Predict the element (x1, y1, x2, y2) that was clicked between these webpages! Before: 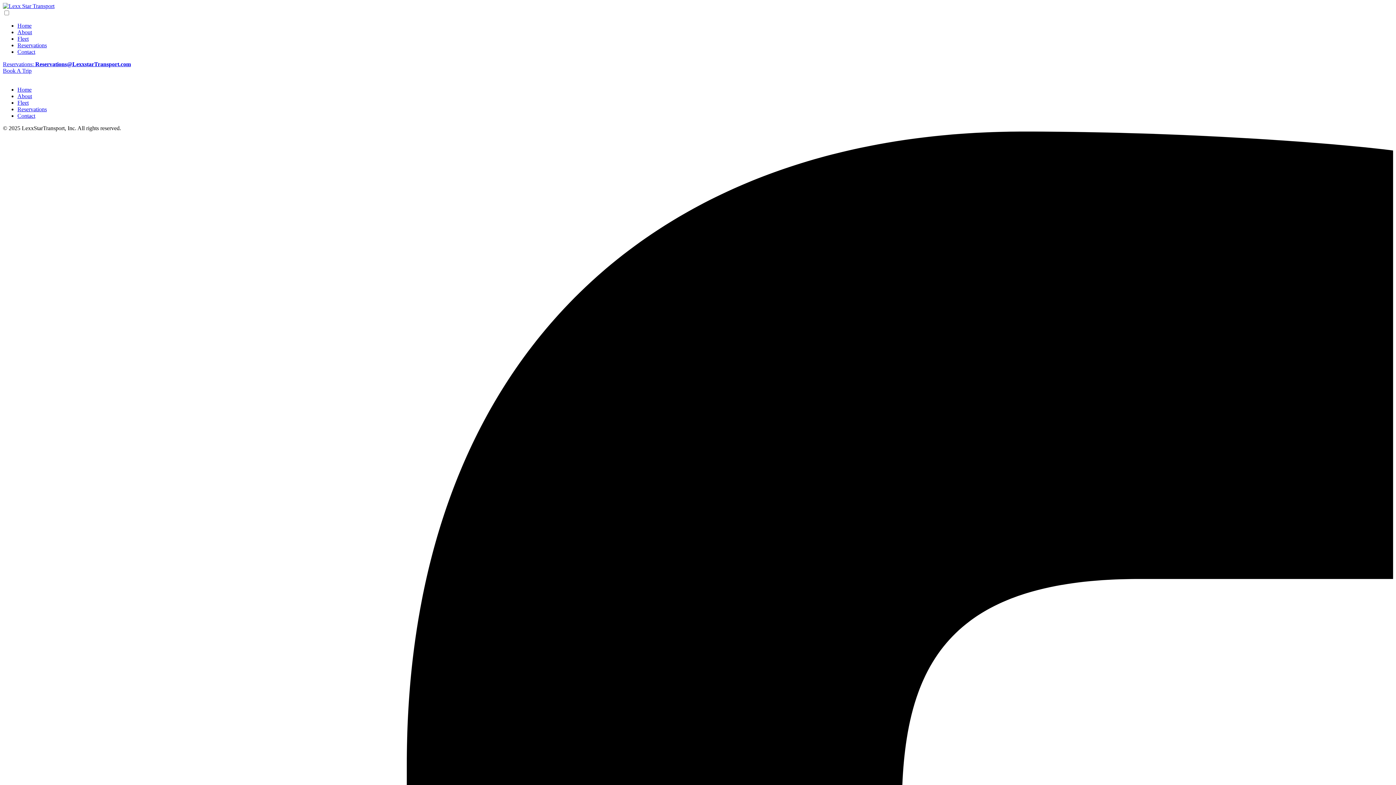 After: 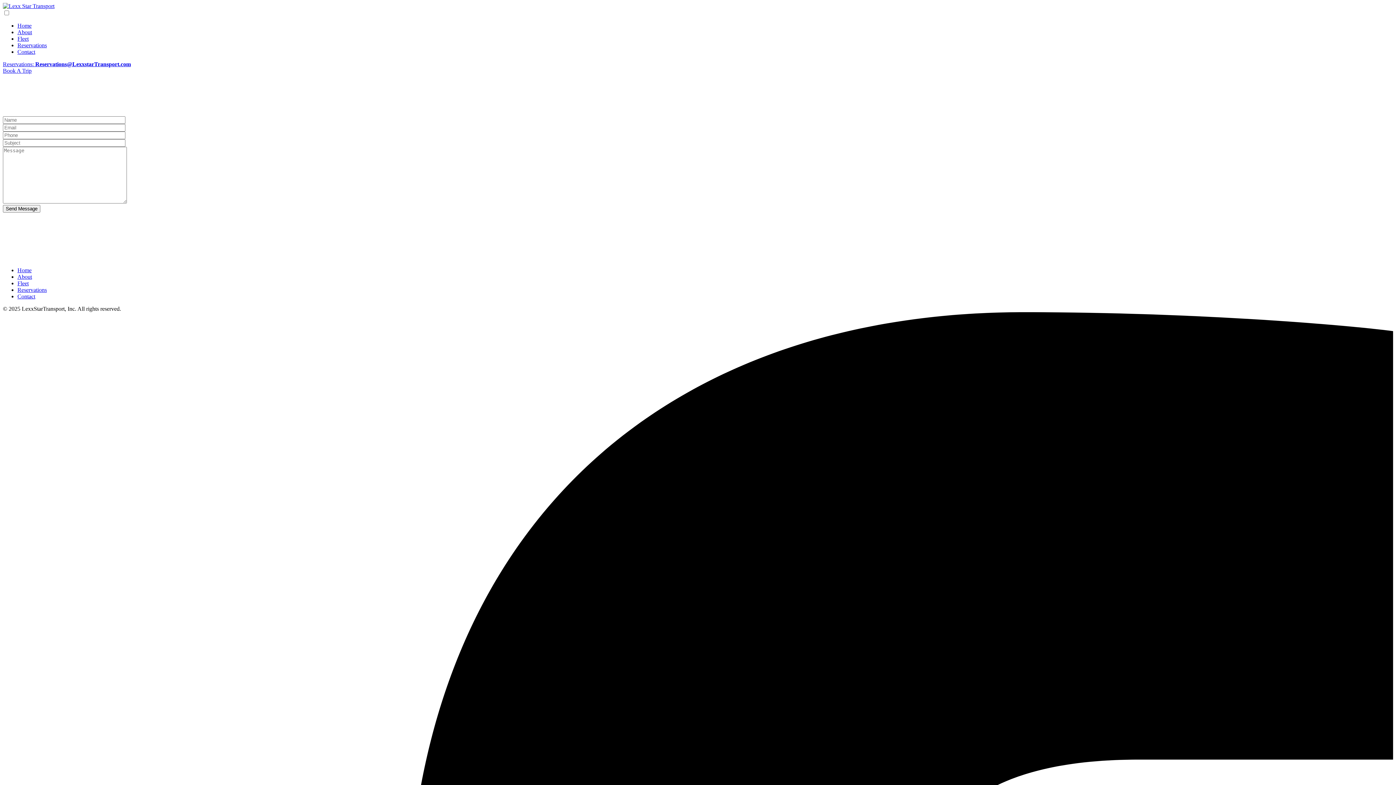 Action: bbox: (17, 112, 35, 118) label: Contact